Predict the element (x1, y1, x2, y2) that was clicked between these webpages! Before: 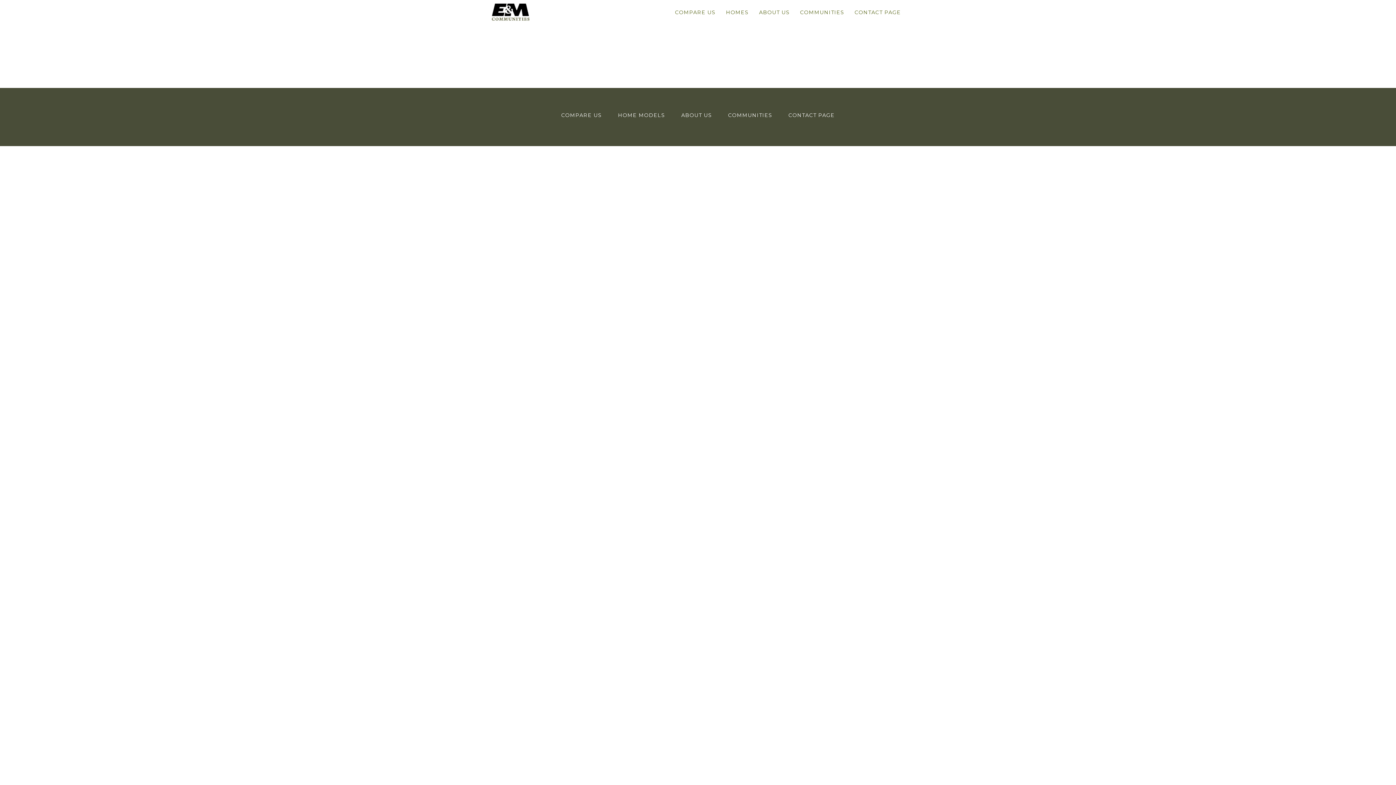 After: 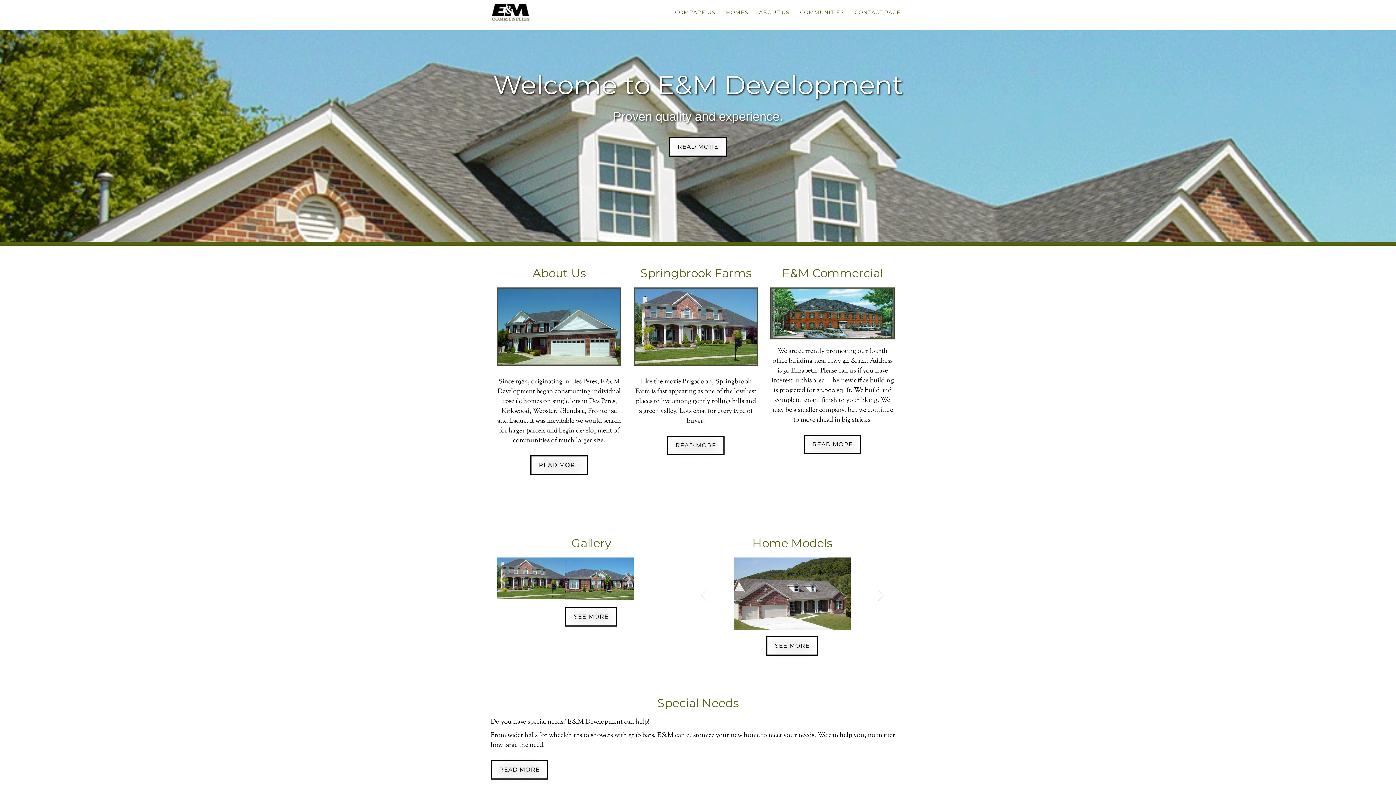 Action: label: E&M DEVELOPMENT bbox: (490, 0, 621, 25)